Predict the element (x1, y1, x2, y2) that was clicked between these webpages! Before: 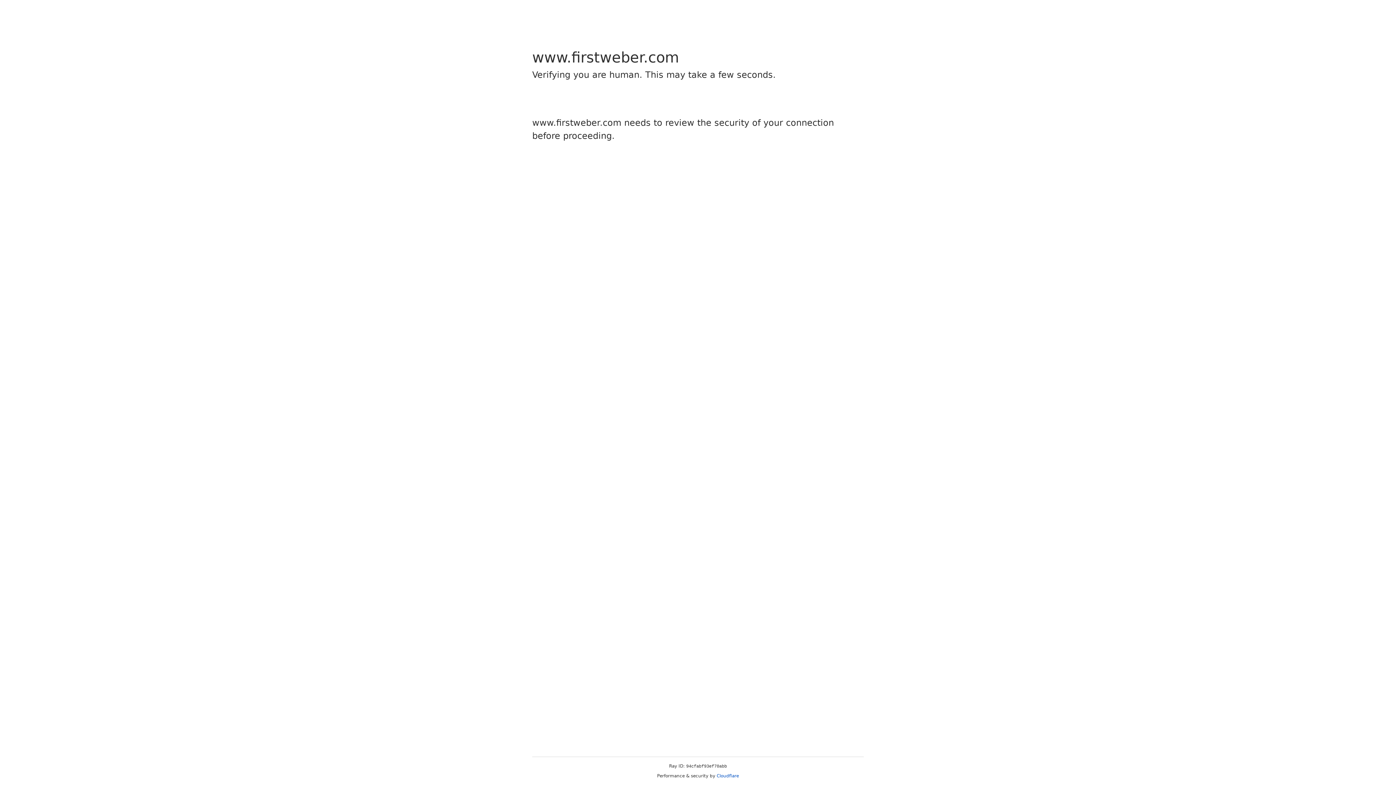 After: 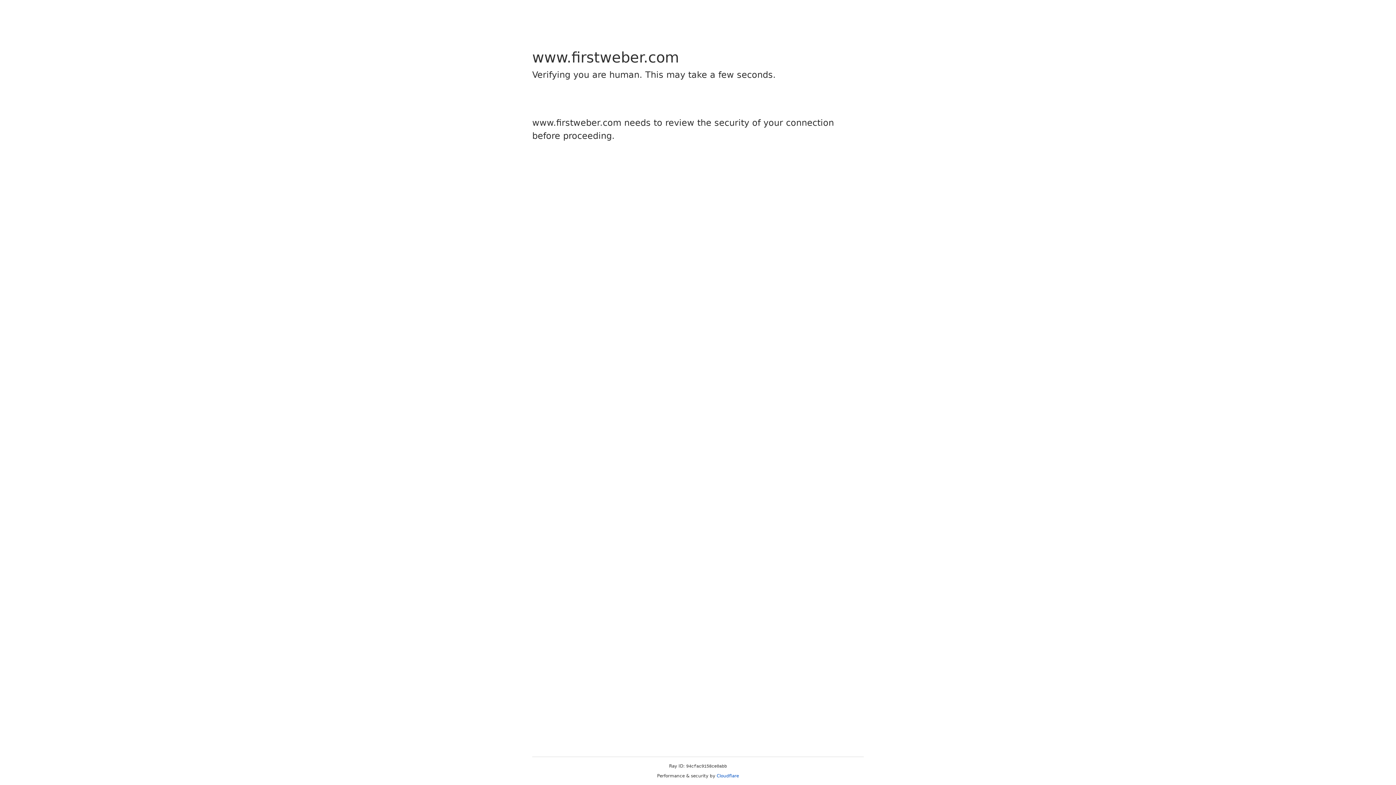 Action: label: Cloudflare bbox: (716, 773, 739, 778)